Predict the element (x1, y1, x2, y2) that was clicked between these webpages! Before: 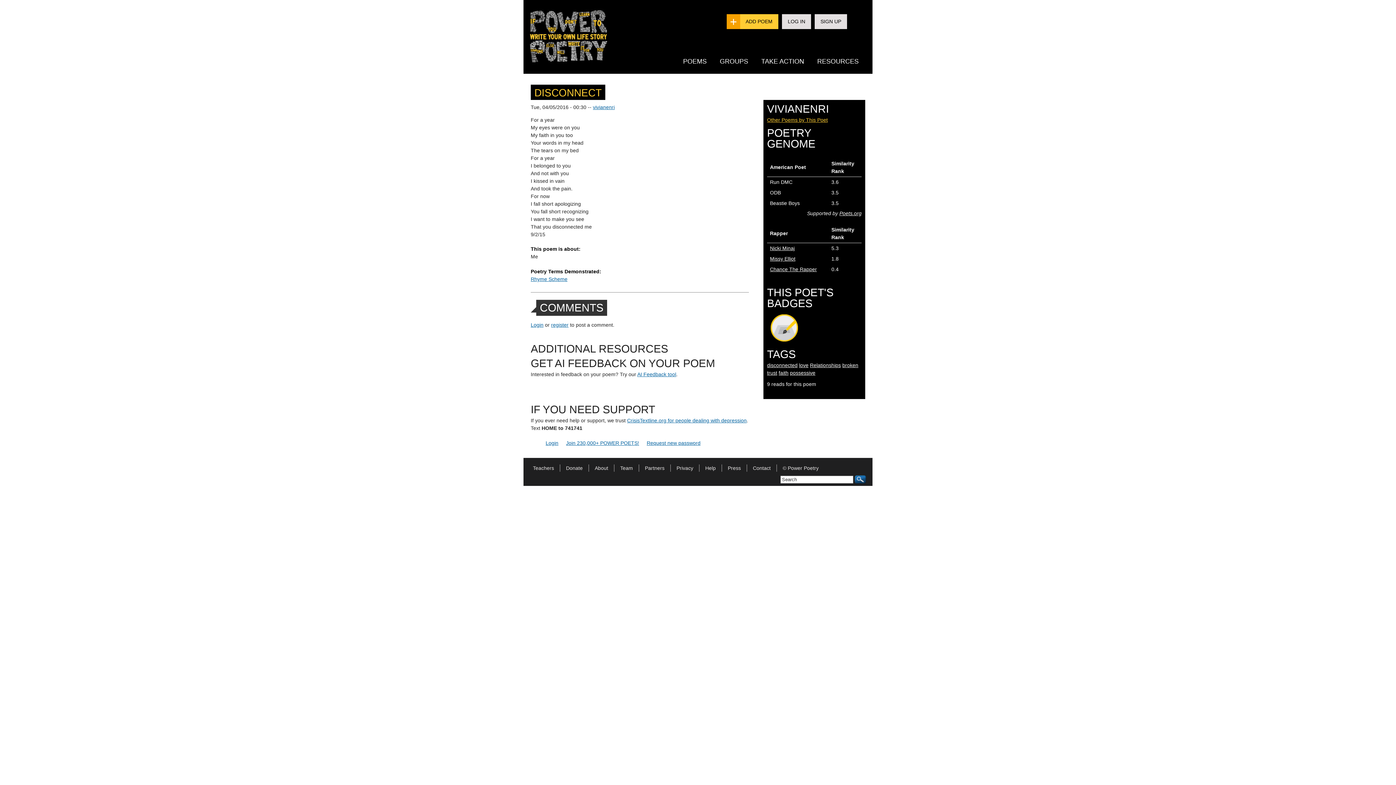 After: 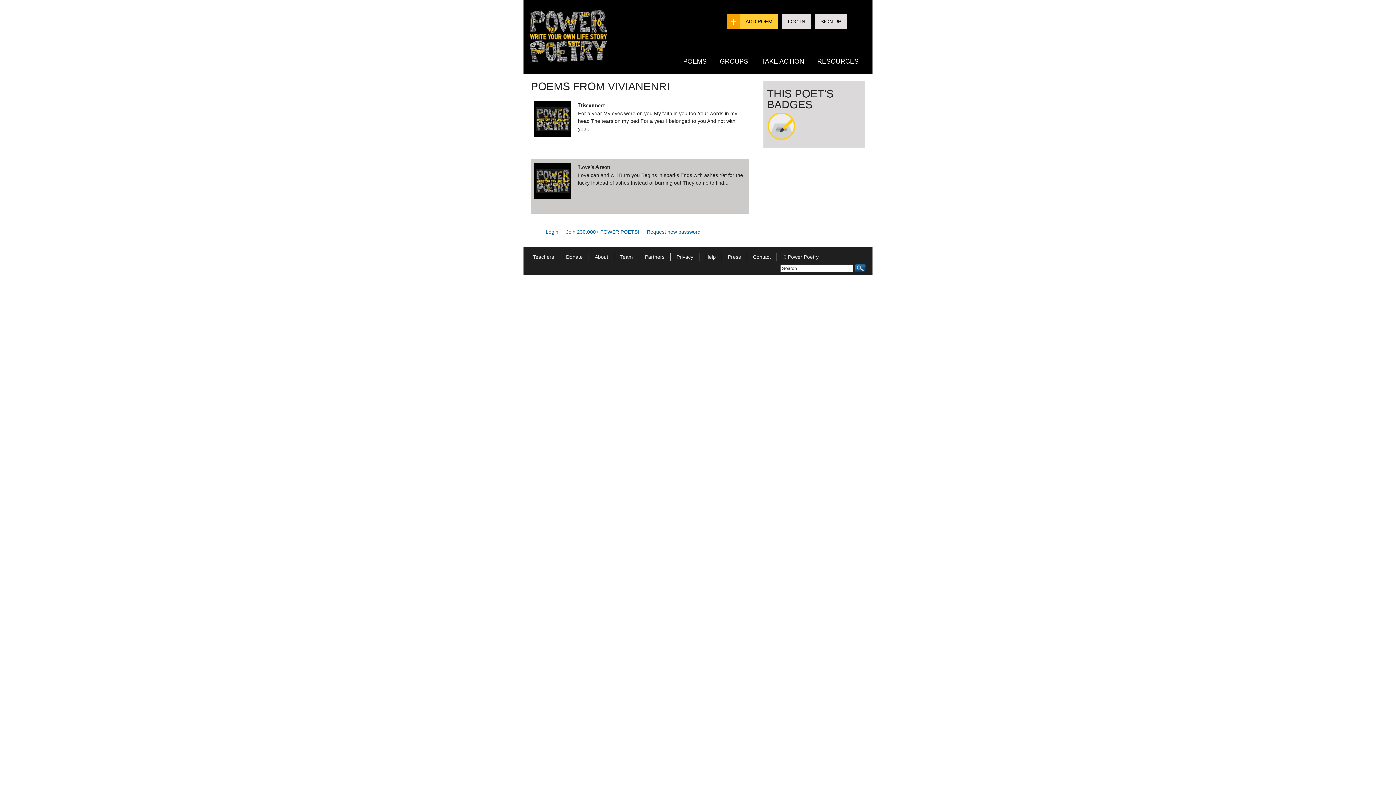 Action: bbox: (767, 117, 828, 122) label: Other Poems by This Poet